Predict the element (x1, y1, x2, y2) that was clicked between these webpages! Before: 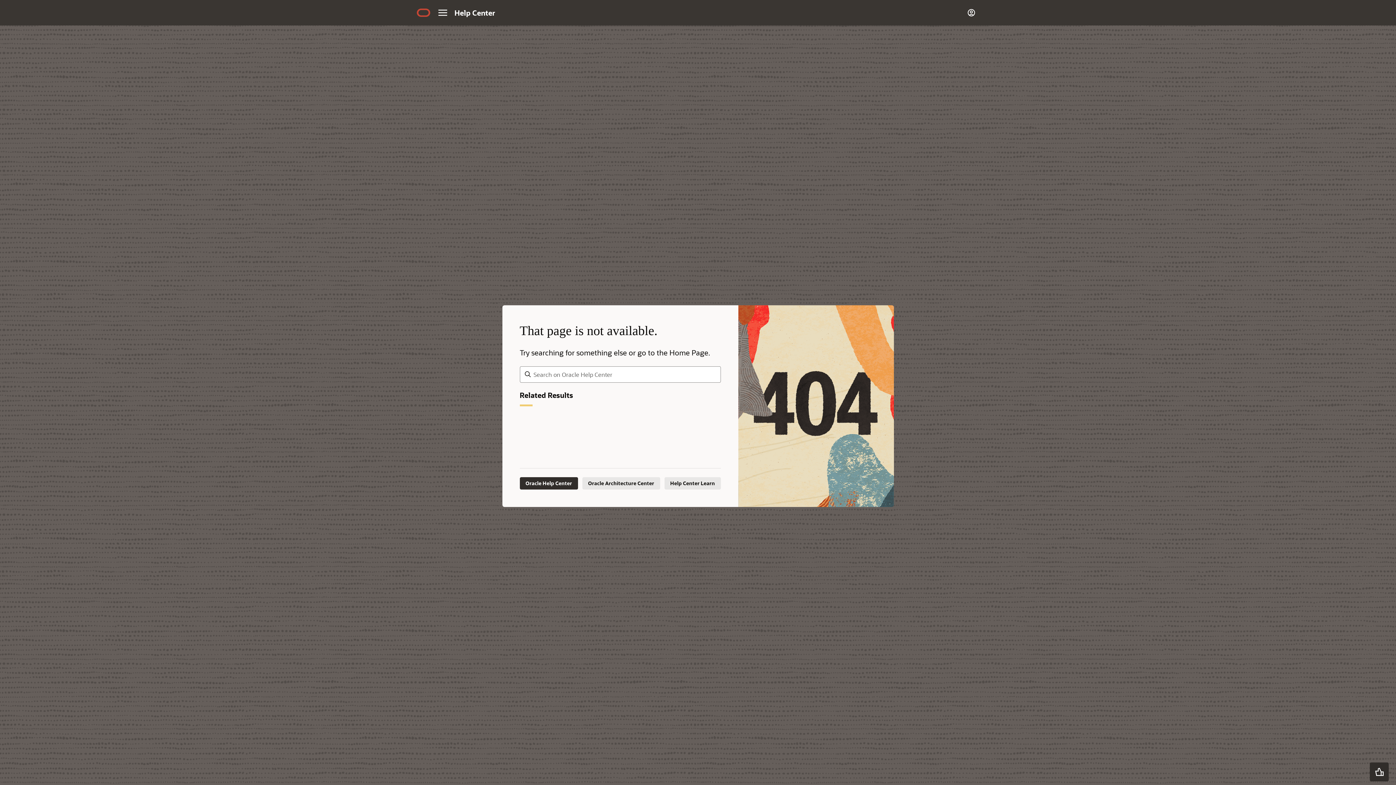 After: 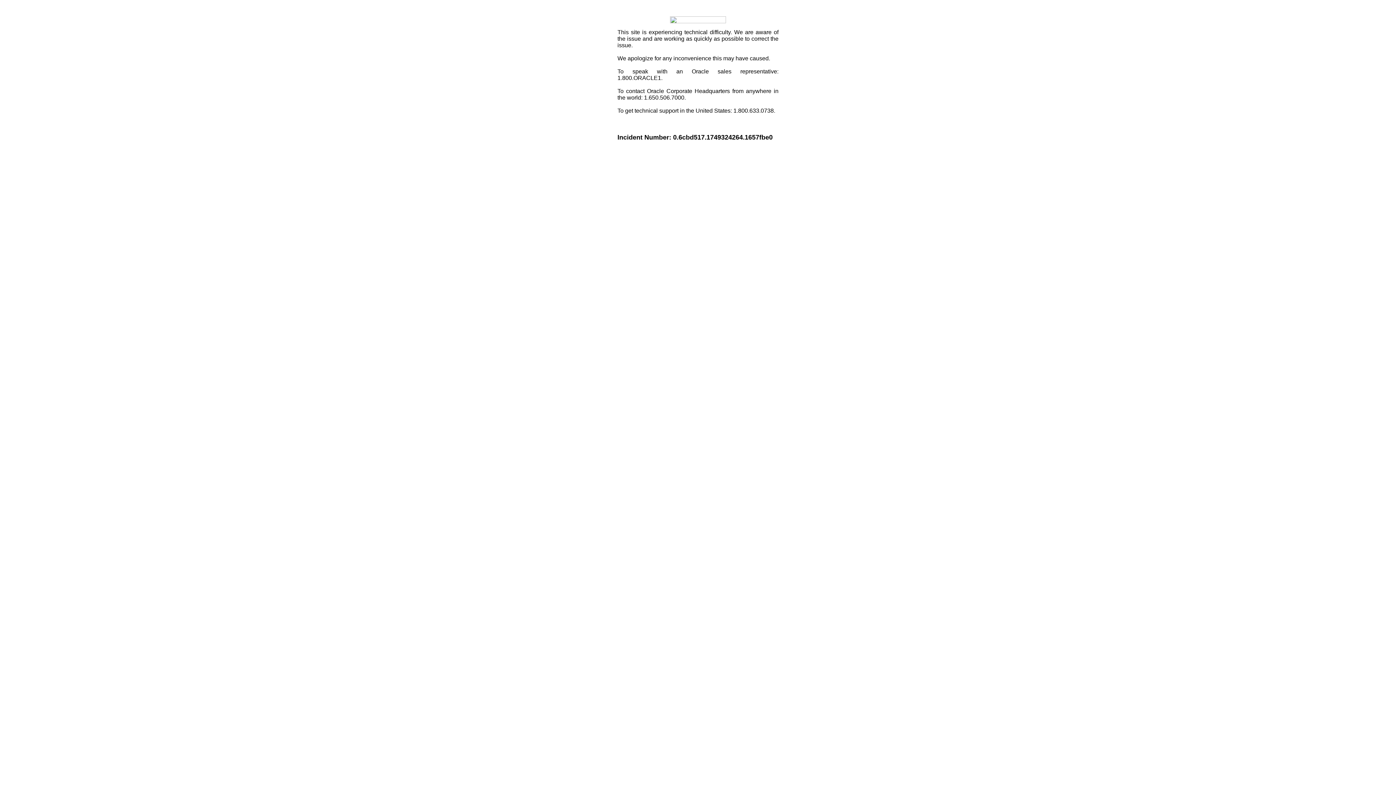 Action: bbox: (416, 5, 431, 20) label: Navigate to Oracle.com home page